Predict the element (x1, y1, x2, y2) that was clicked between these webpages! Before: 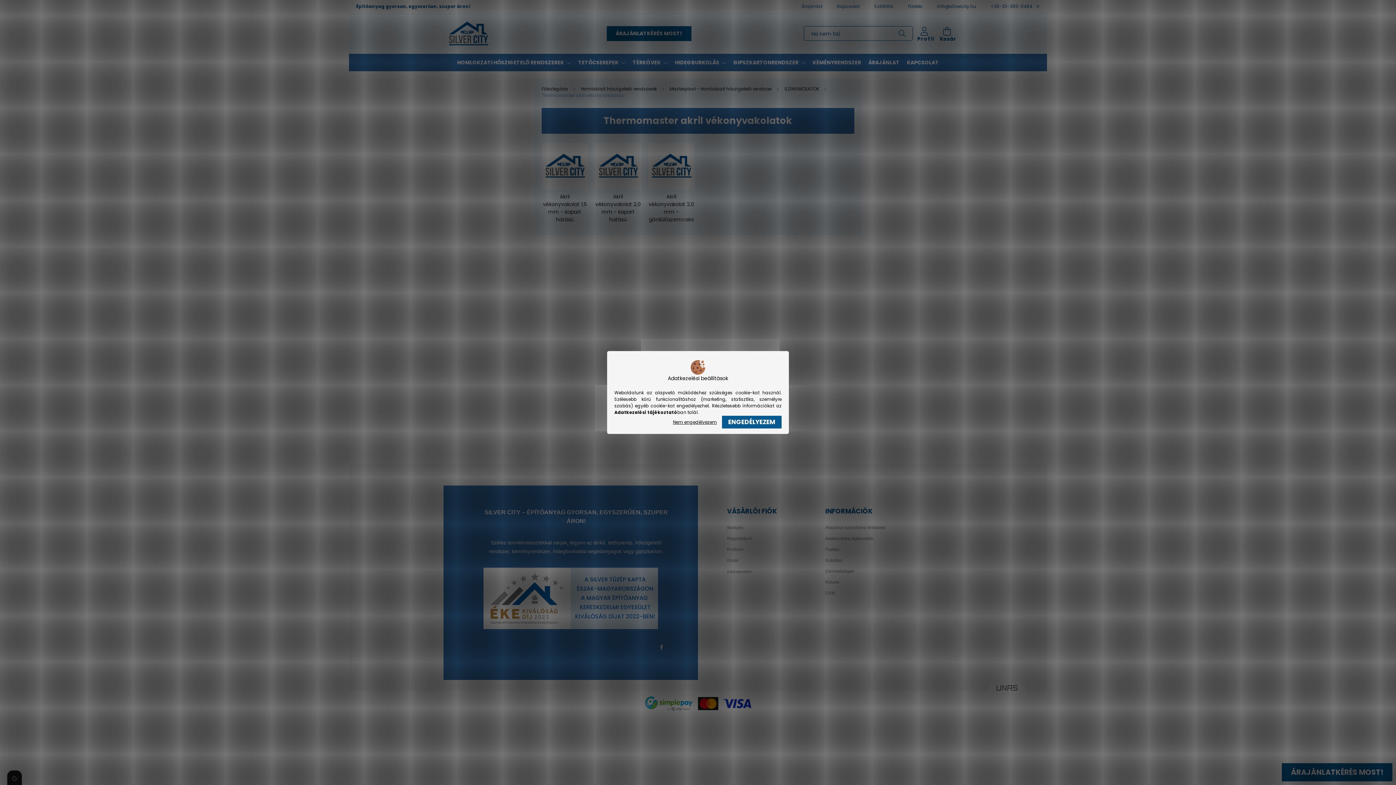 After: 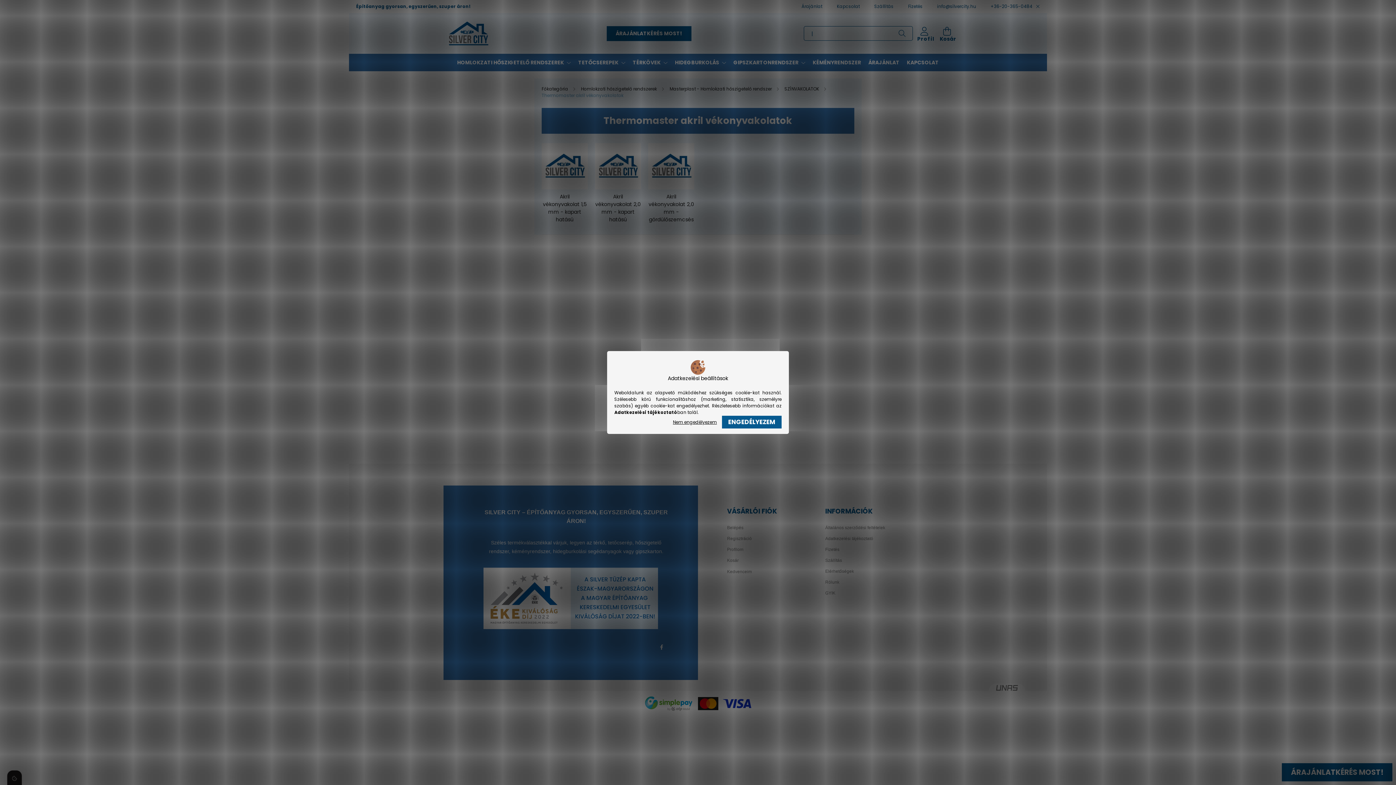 Action: bbox: (898, 26, 905, 40) label: Keresés